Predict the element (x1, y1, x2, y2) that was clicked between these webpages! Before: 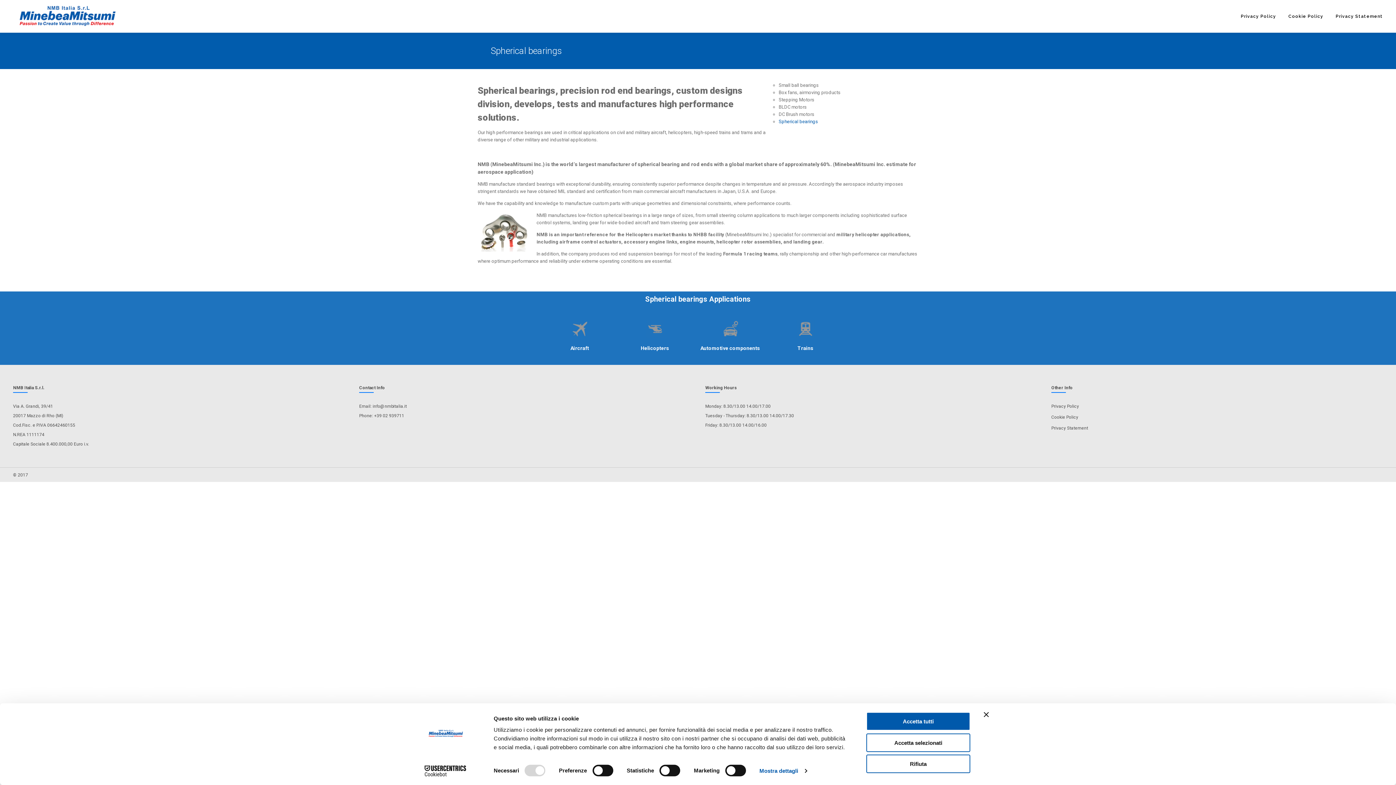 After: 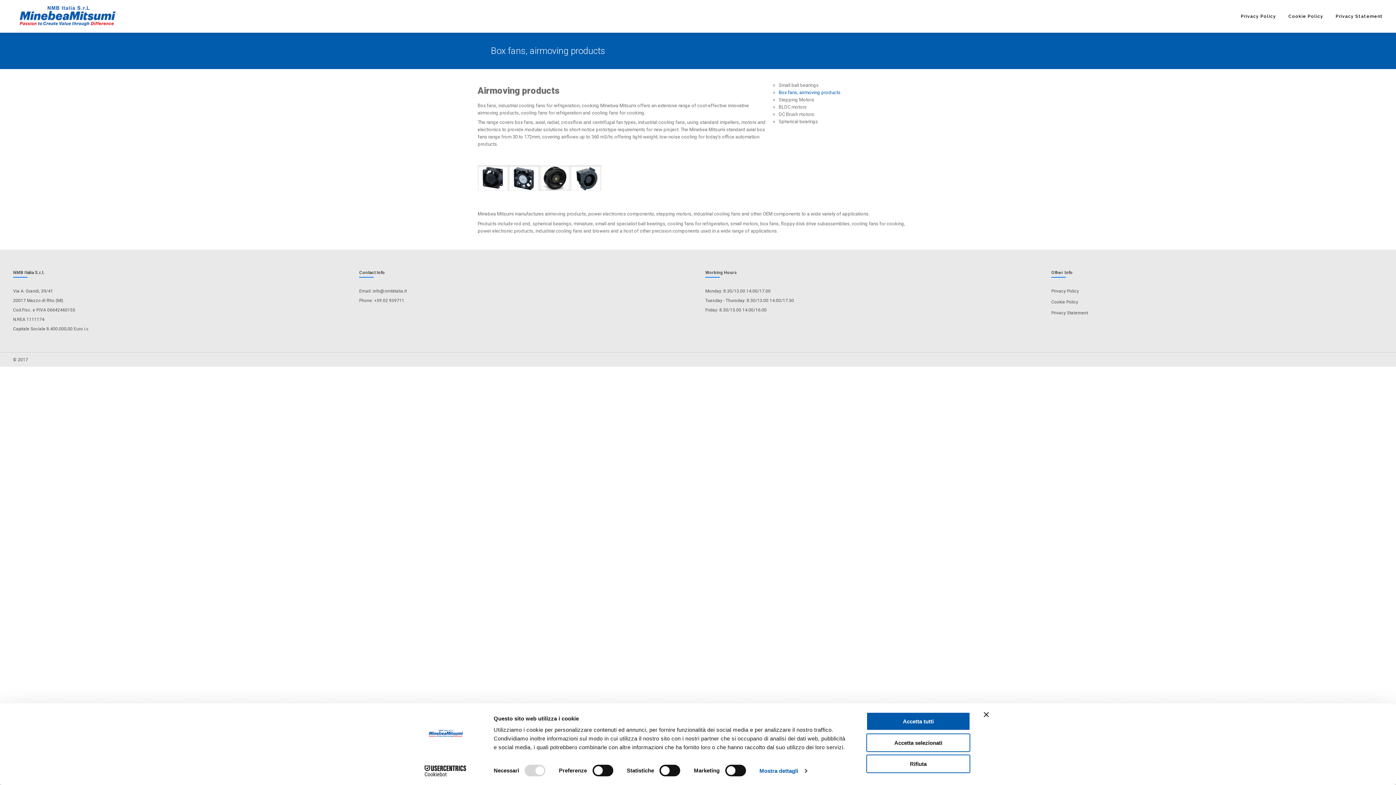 Action: bbox: (778, 89, 840, 95) label: Box fans, airmoving products